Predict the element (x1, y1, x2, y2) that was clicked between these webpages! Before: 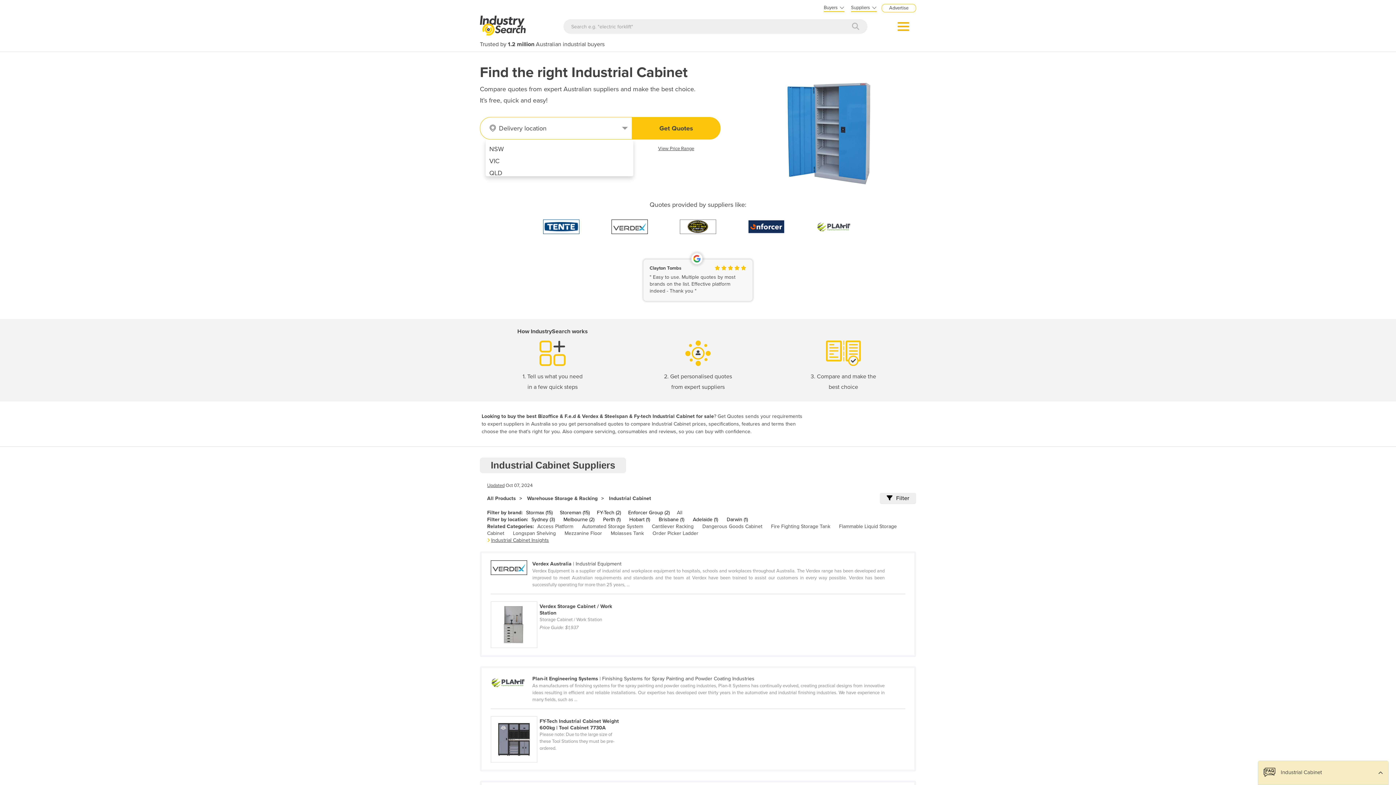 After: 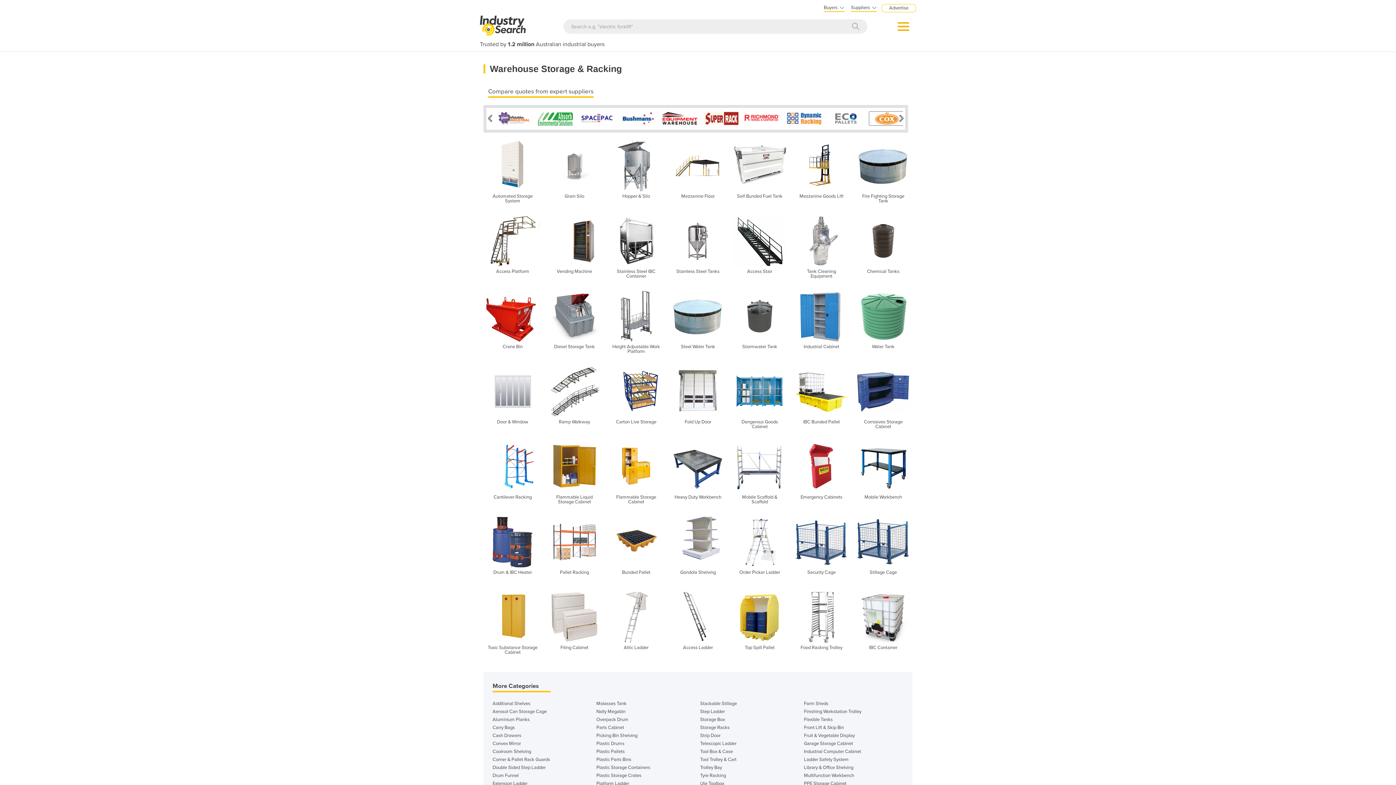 Action: bbox: (527, 495, 604, 502) label: Warehouse Storage & Racking